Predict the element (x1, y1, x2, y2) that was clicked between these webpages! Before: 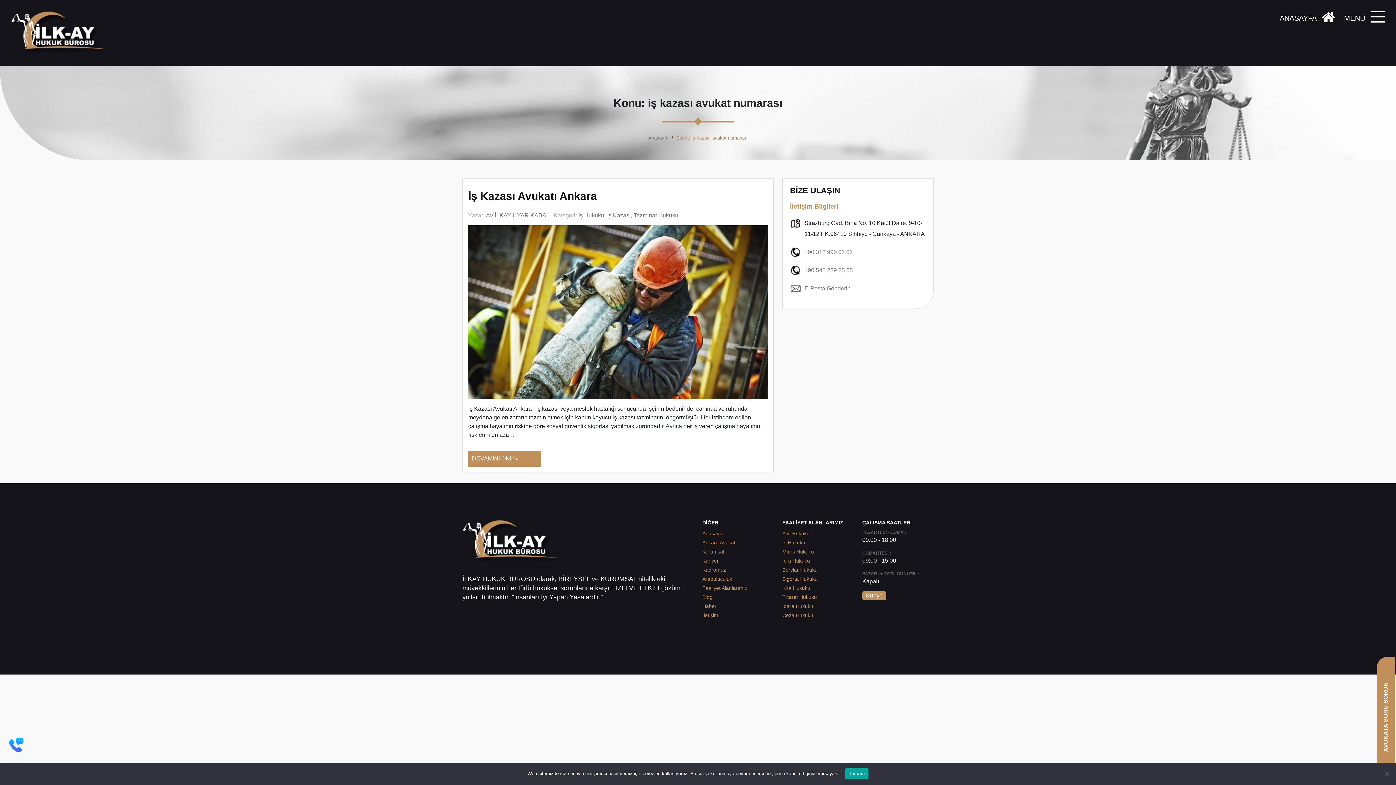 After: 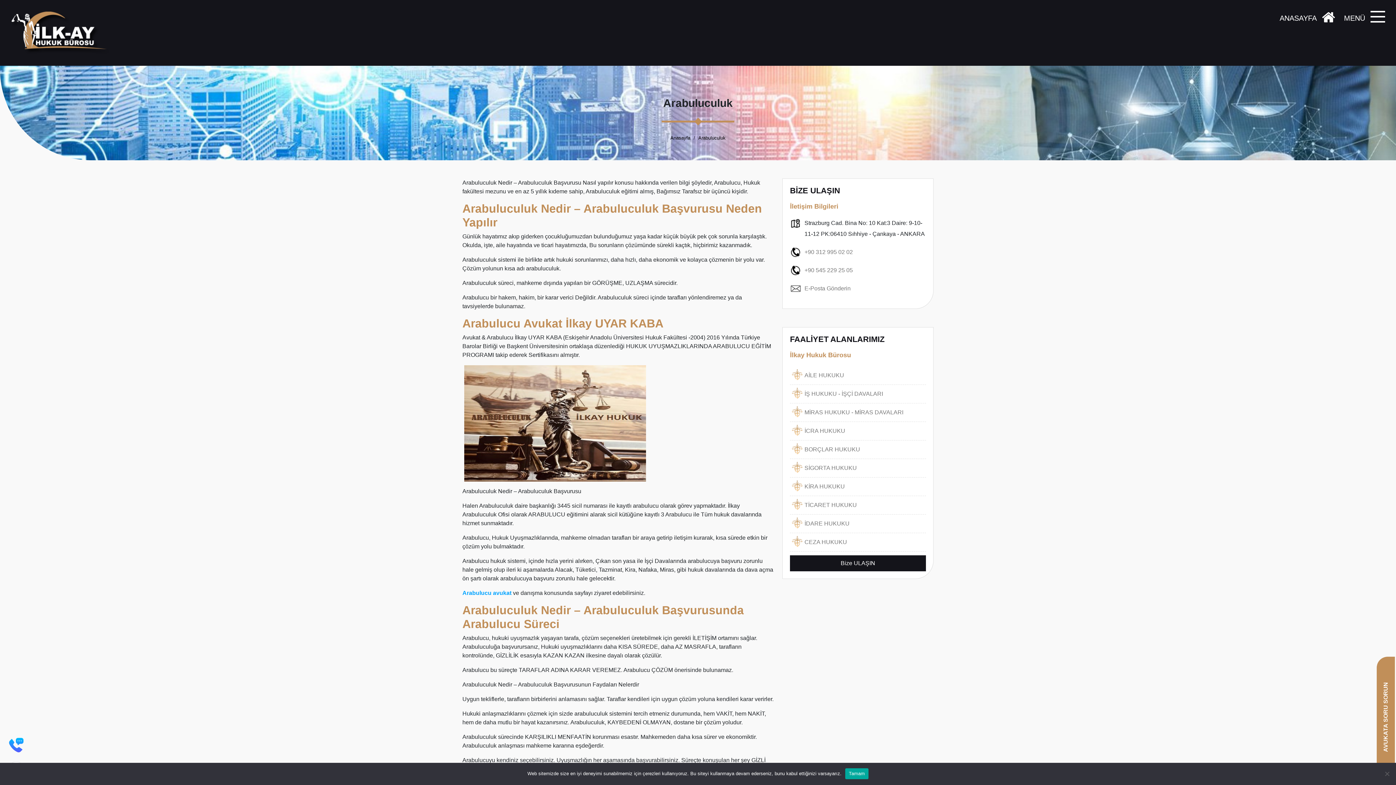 Action: bbox: (702, 574, 773, 584) label: Arabuluculuk